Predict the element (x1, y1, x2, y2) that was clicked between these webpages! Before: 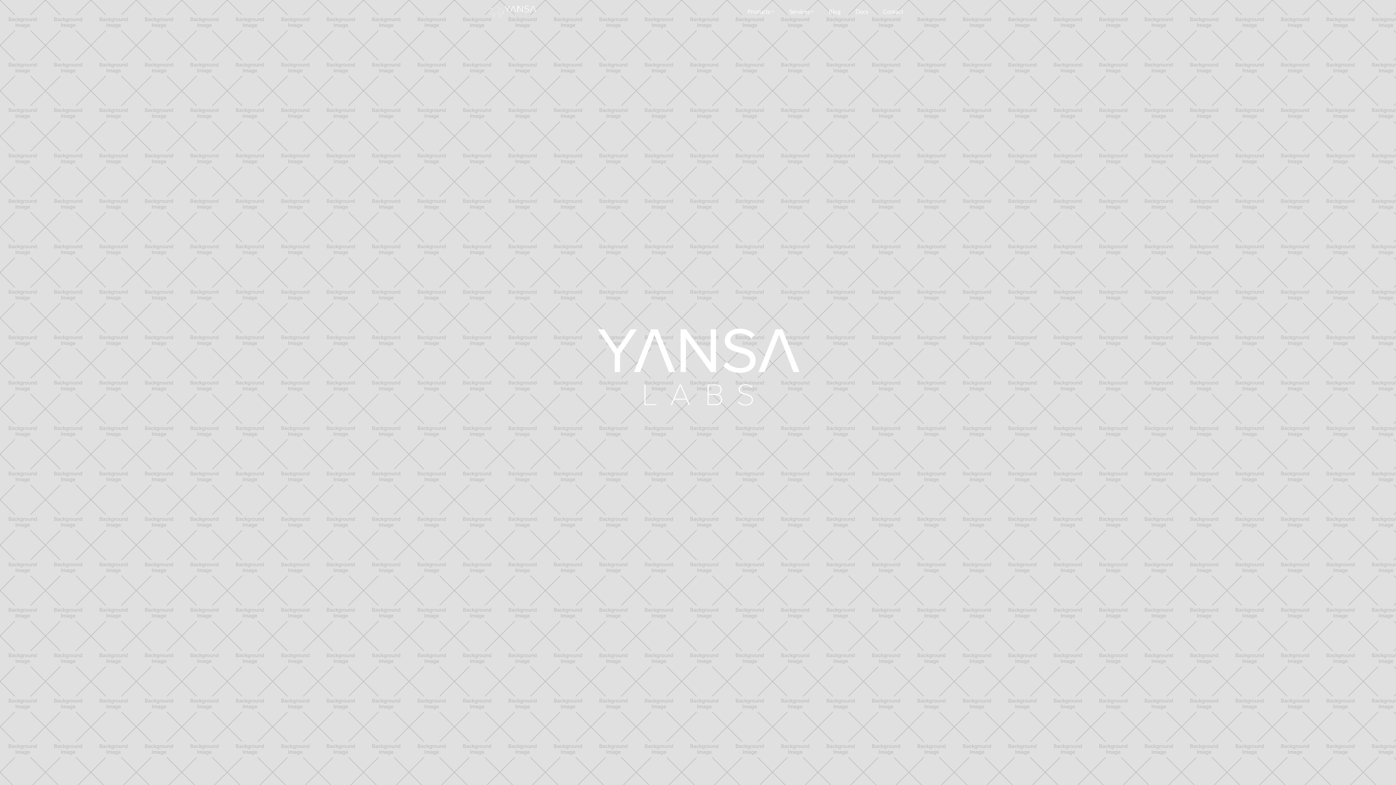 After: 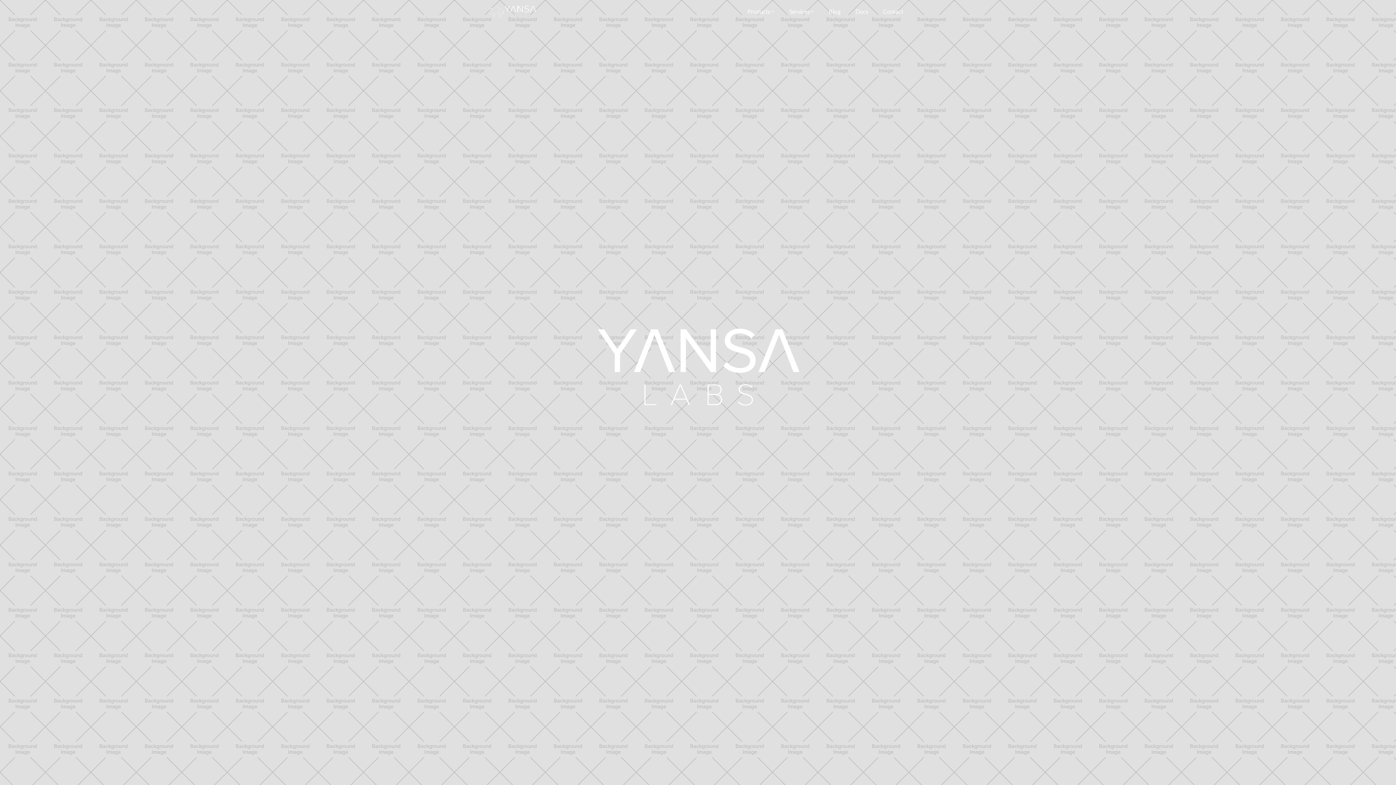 Action: bbox: (485, 4, 540, 18) label: home